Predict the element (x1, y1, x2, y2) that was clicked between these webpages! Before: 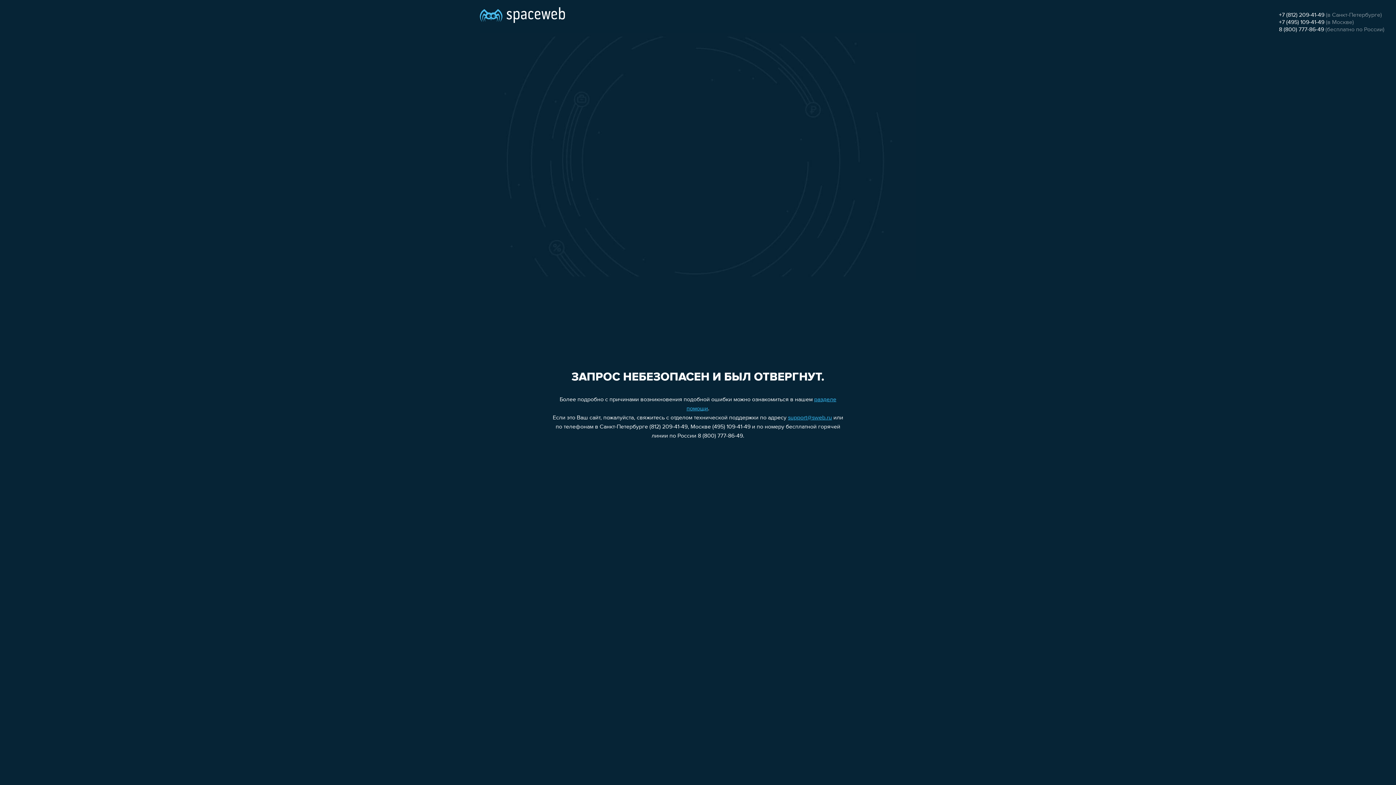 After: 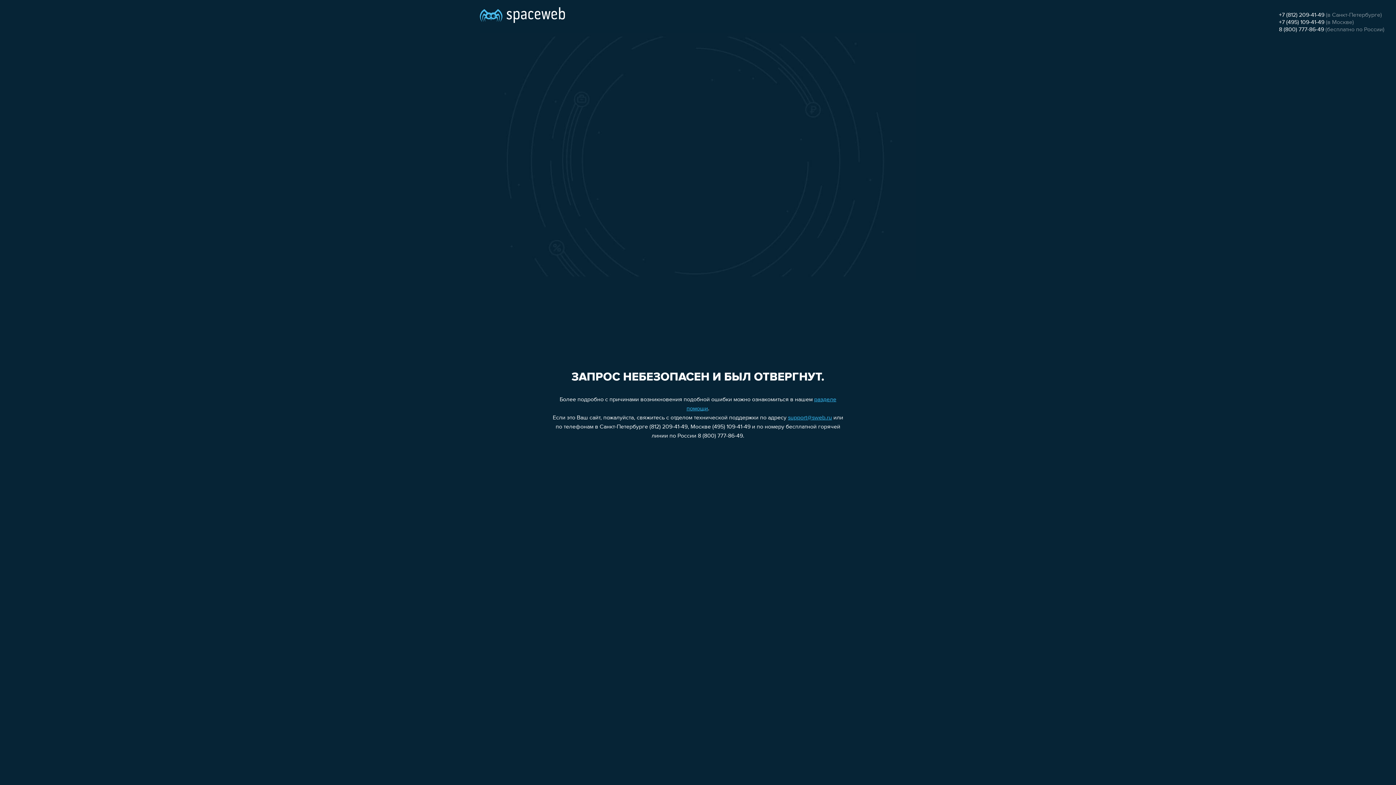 Action: bbox: (1279, 12, 1324, 18) label: +7 (812) 209-41-49